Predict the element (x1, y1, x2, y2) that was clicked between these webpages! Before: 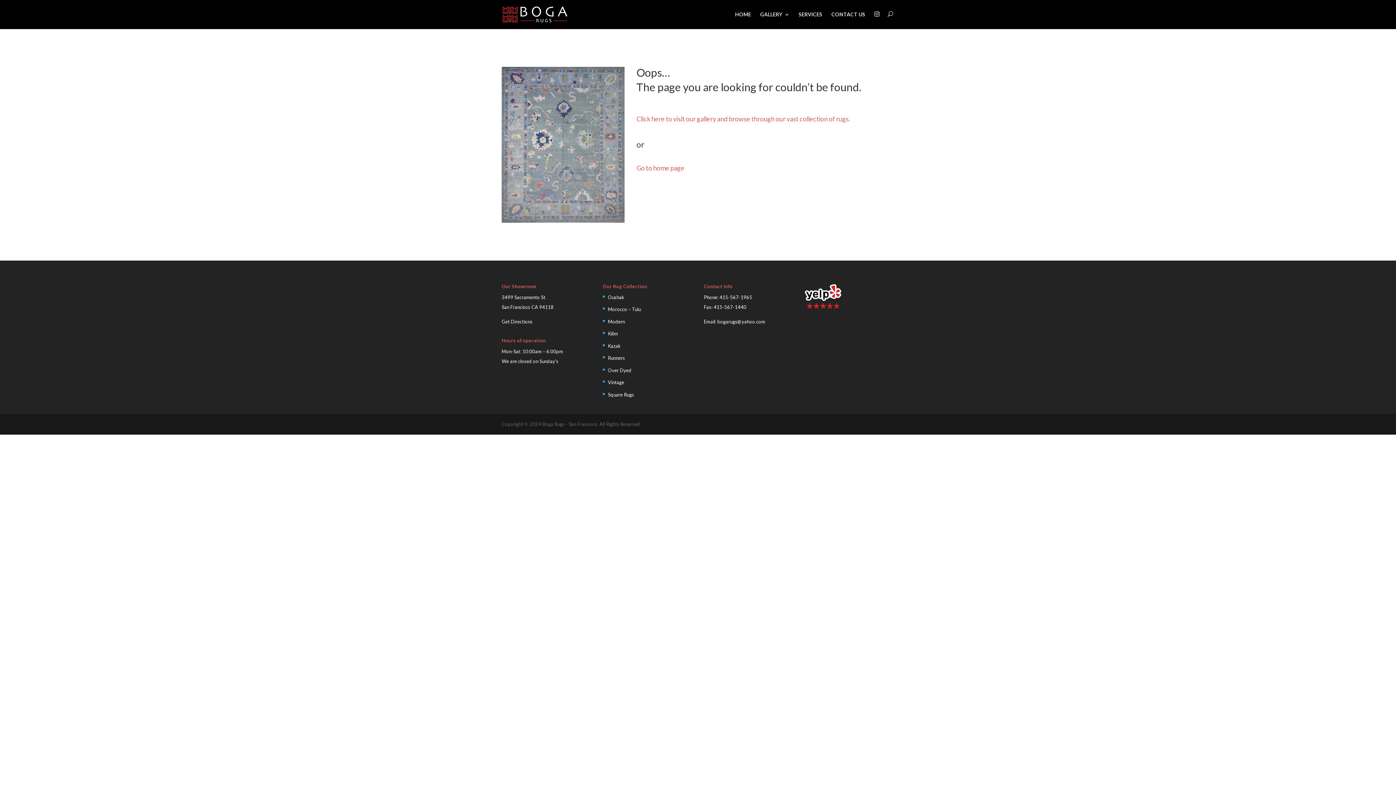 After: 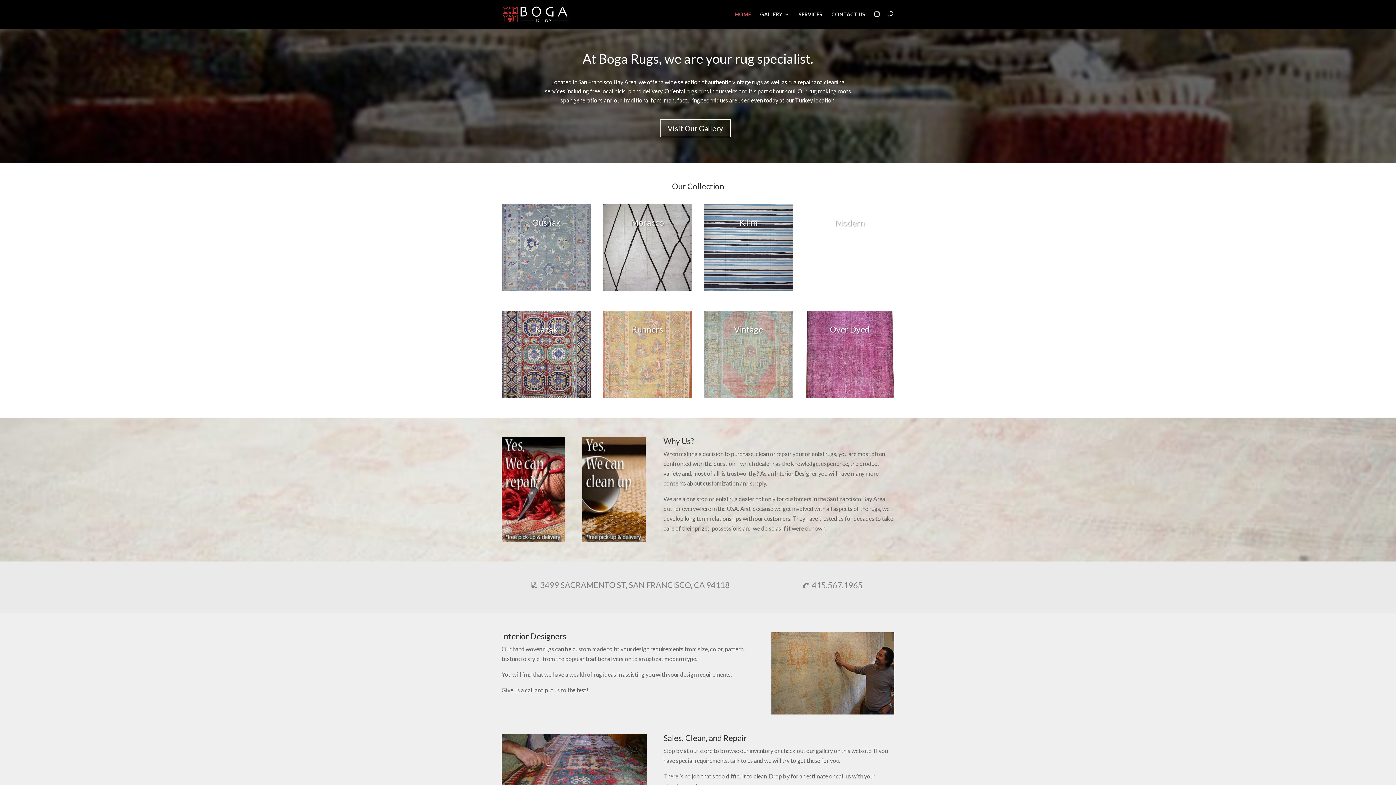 Action: bbox: (735, 12, 751, 29) label: HOME